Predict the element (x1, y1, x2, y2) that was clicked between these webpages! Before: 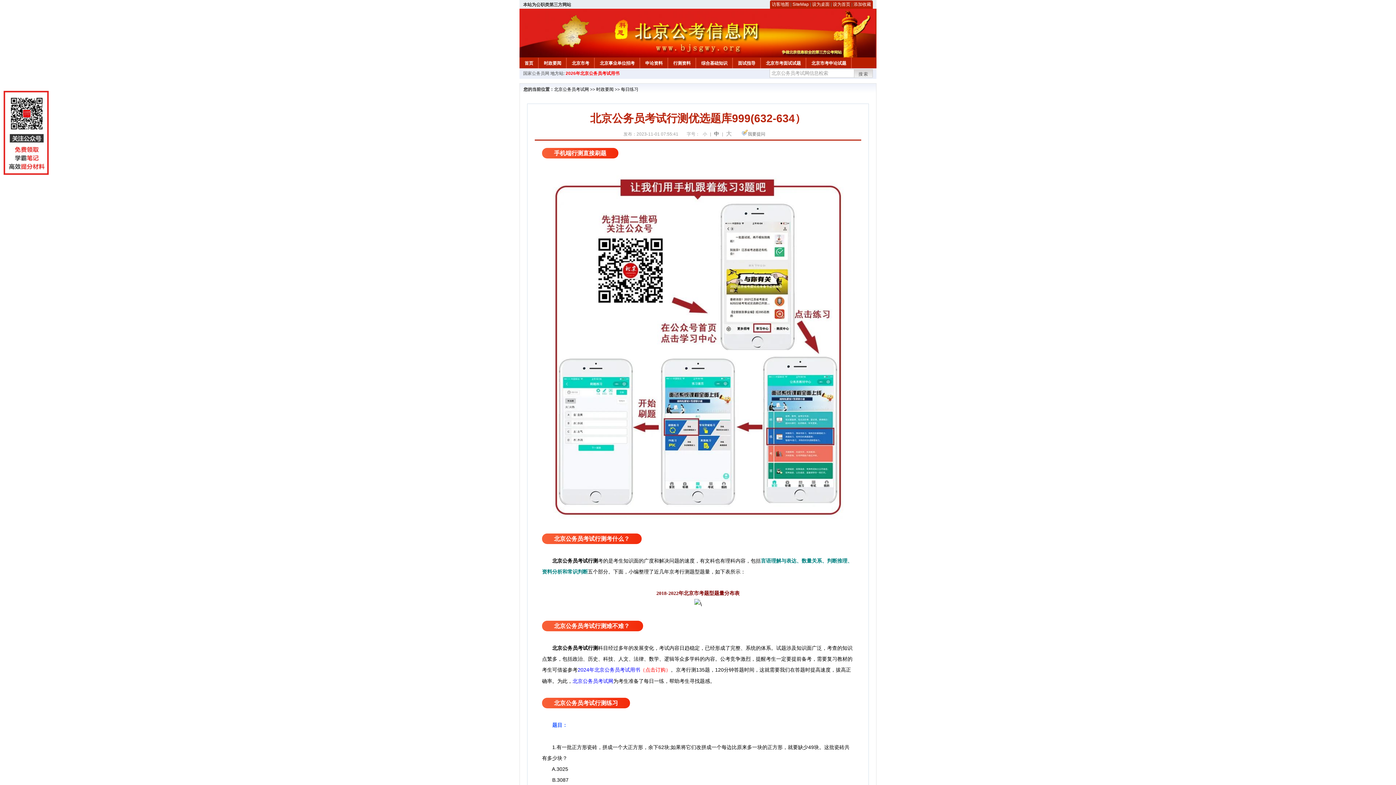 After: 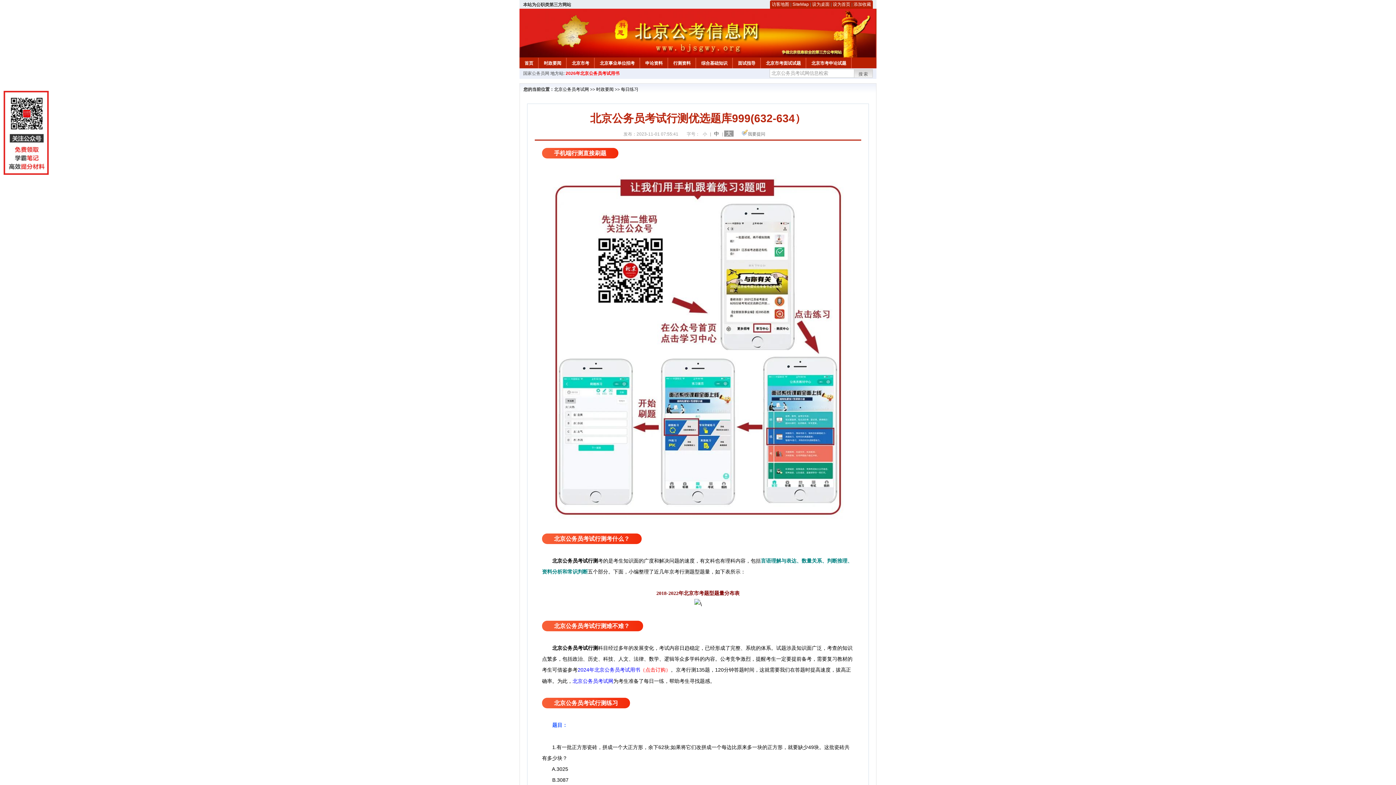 Action: label: 大 bbox: (724, 130, 733, 136)